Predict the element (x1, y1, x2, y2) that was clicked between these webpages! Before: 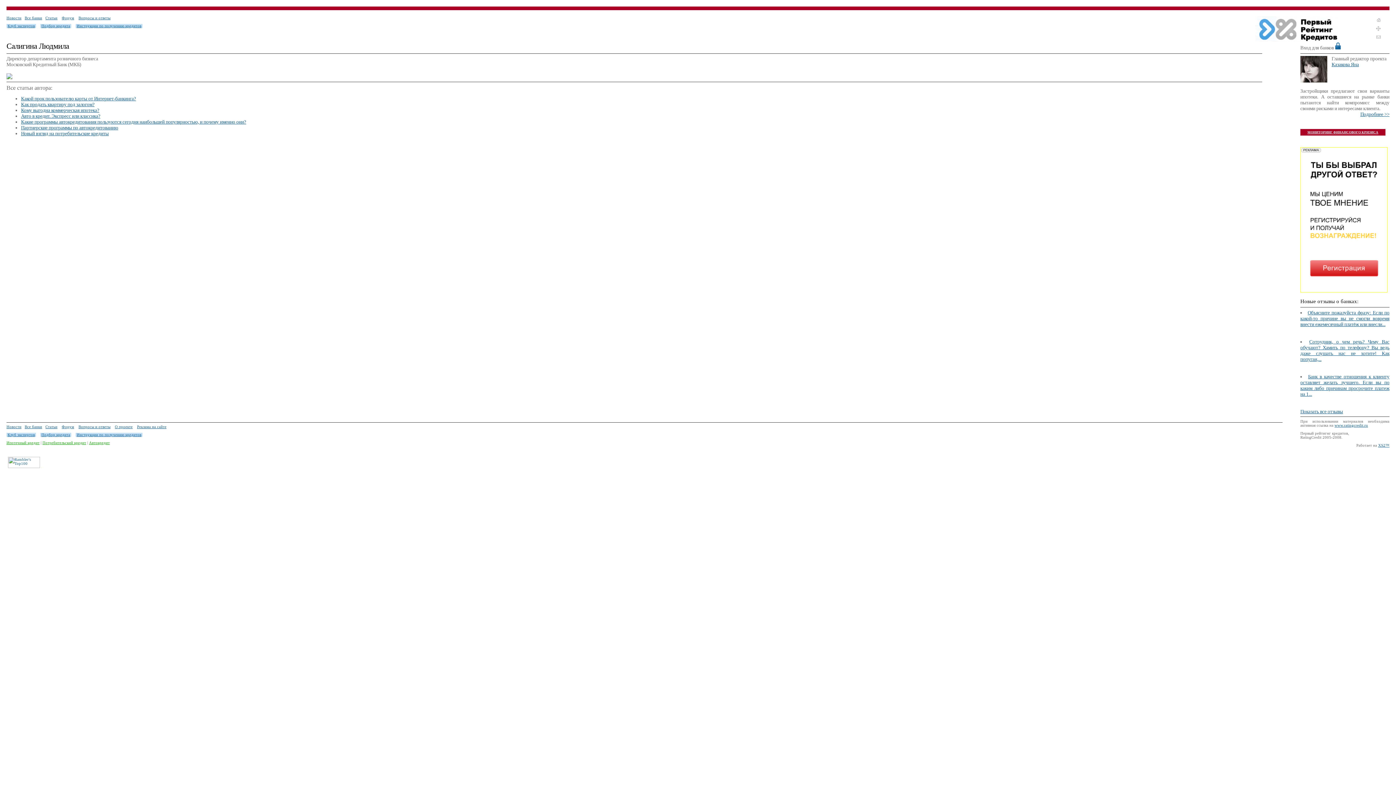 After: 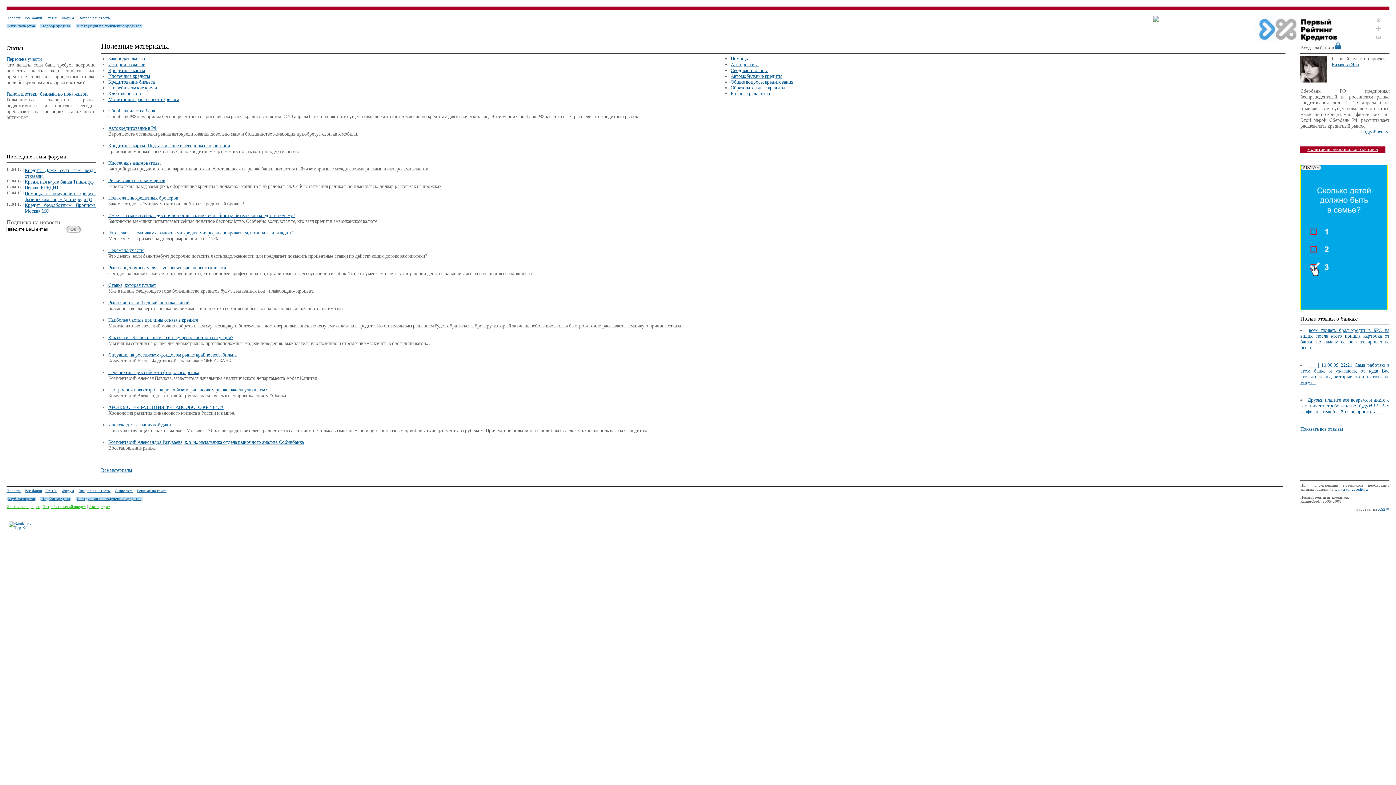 Action: label: Статьи bbox: (45, 16, 57, 20)